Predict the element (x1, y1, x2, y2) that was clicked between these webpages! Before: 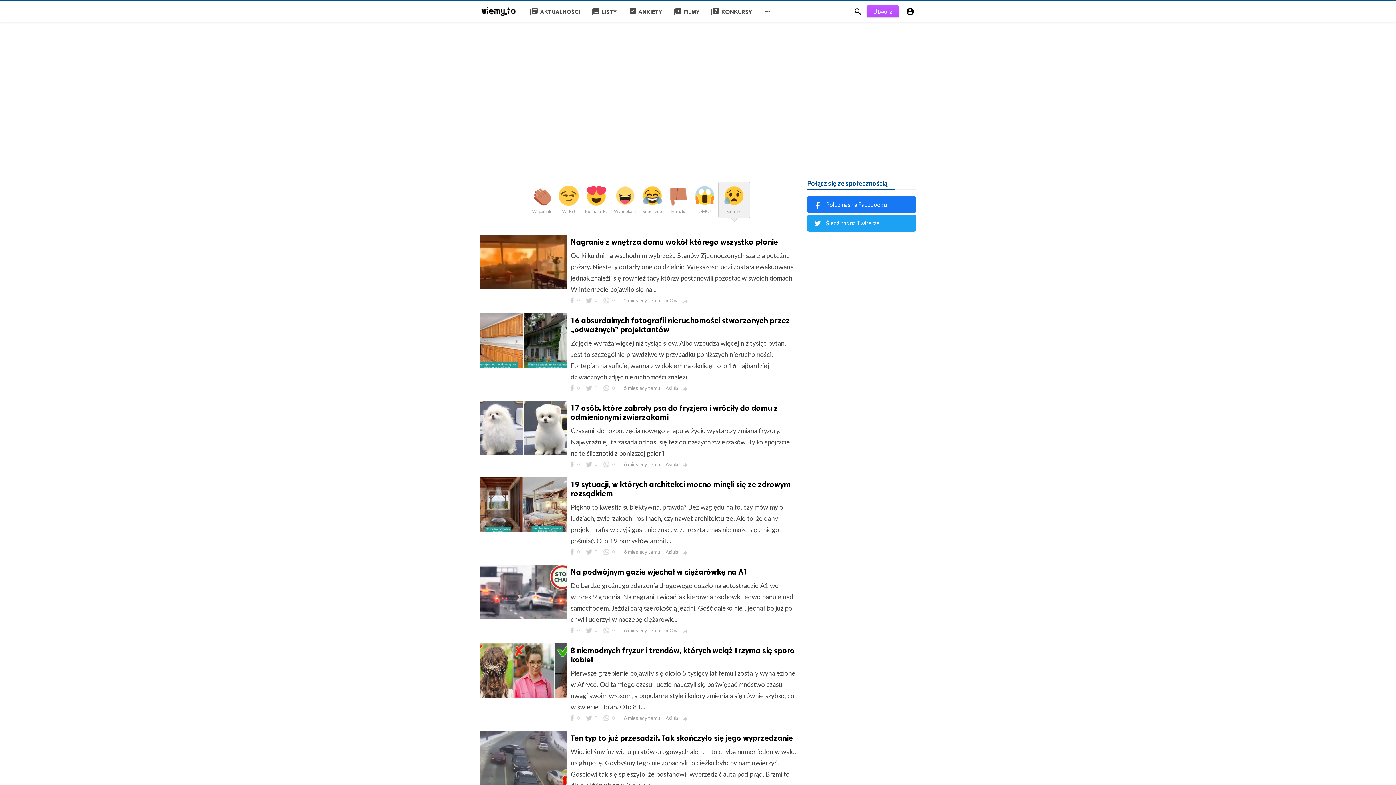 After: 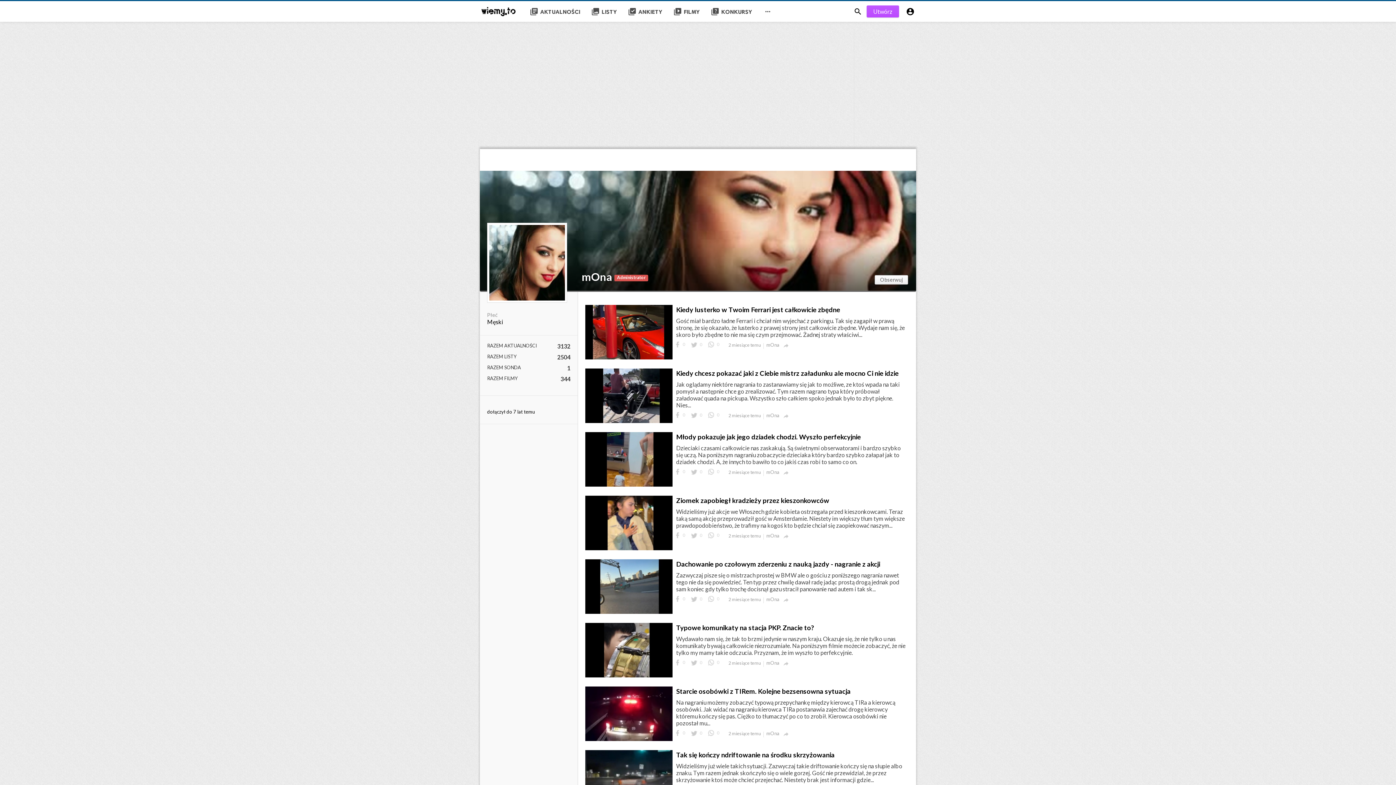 Action: label: mOna bbox: (665, 627, 682, 634)